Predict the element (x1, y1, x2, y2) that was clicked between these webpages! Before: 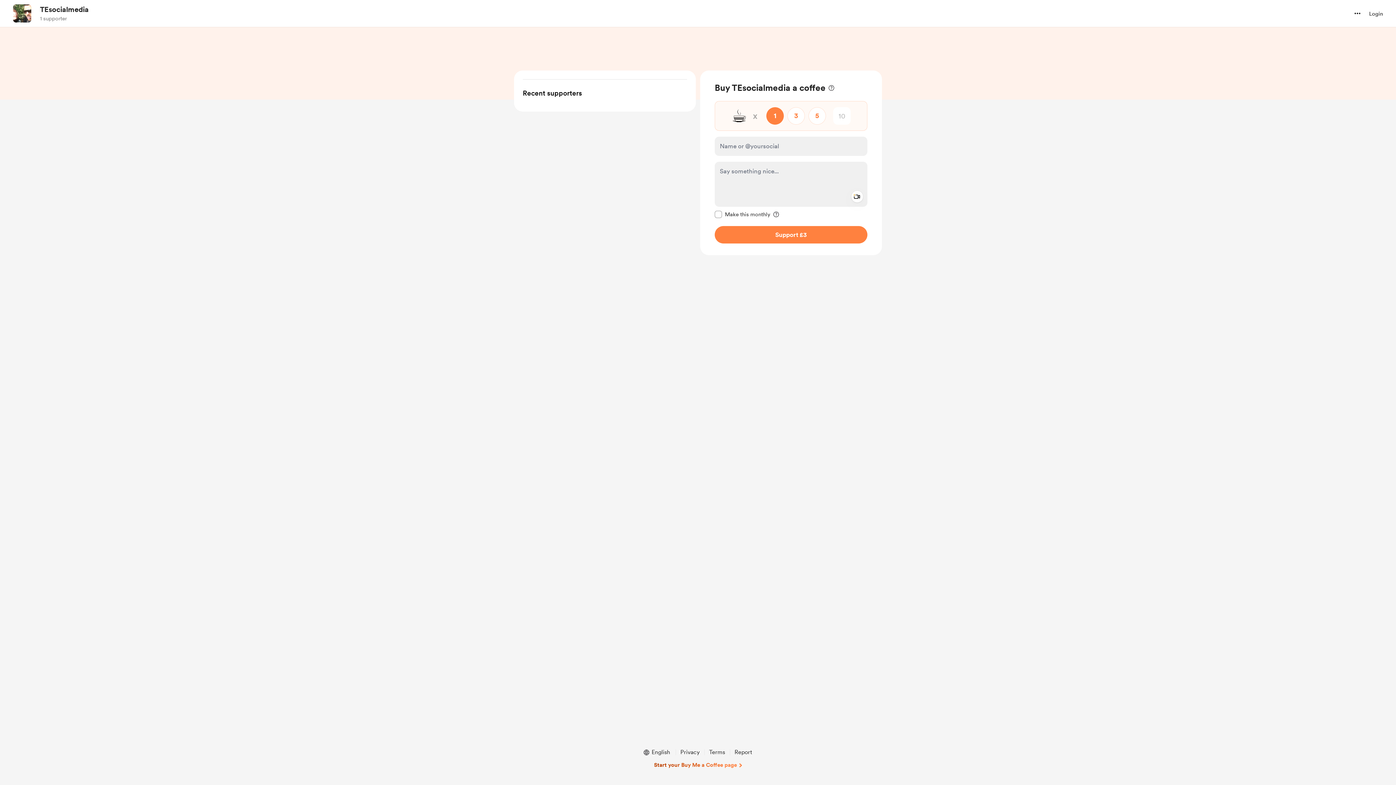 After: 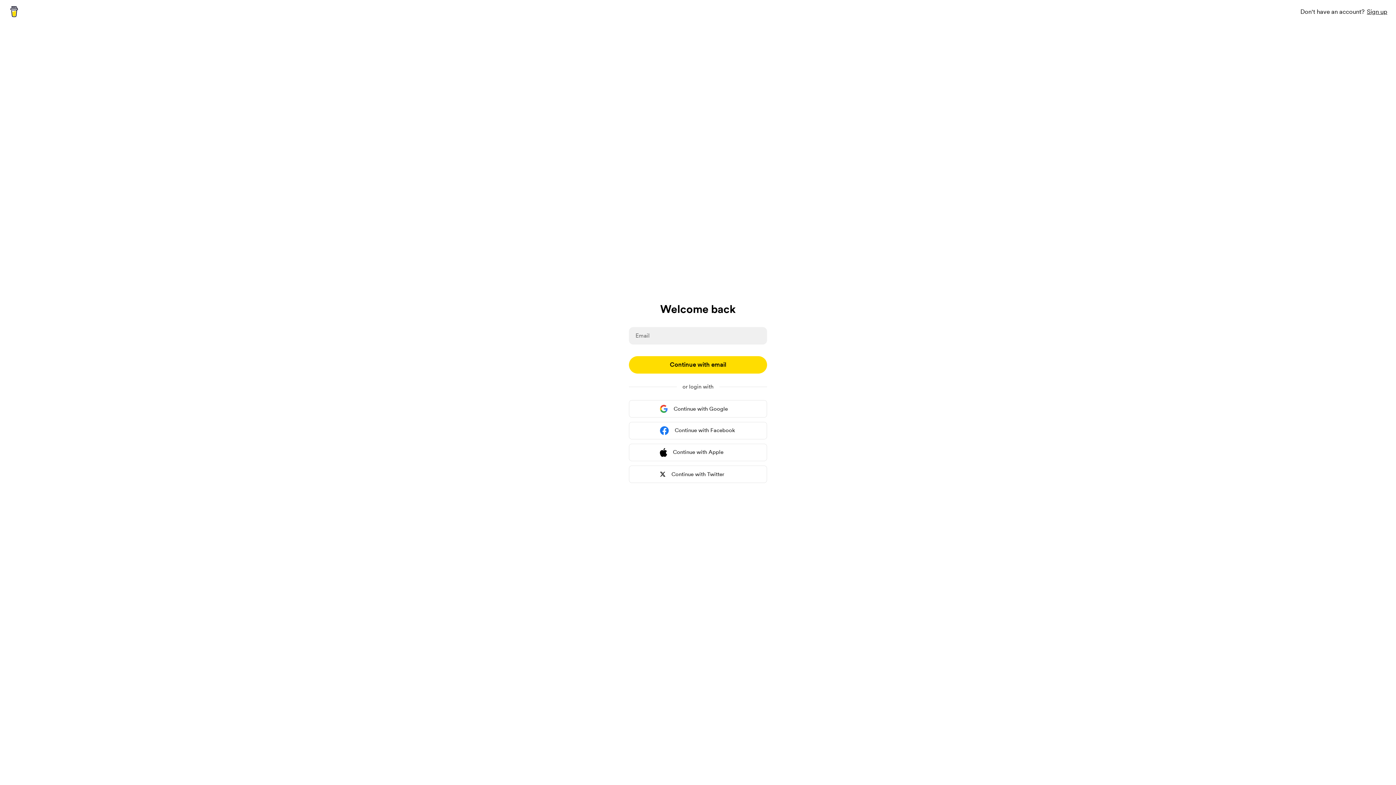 Action: bbox: (1369, 9, 1383, 18) label: Login